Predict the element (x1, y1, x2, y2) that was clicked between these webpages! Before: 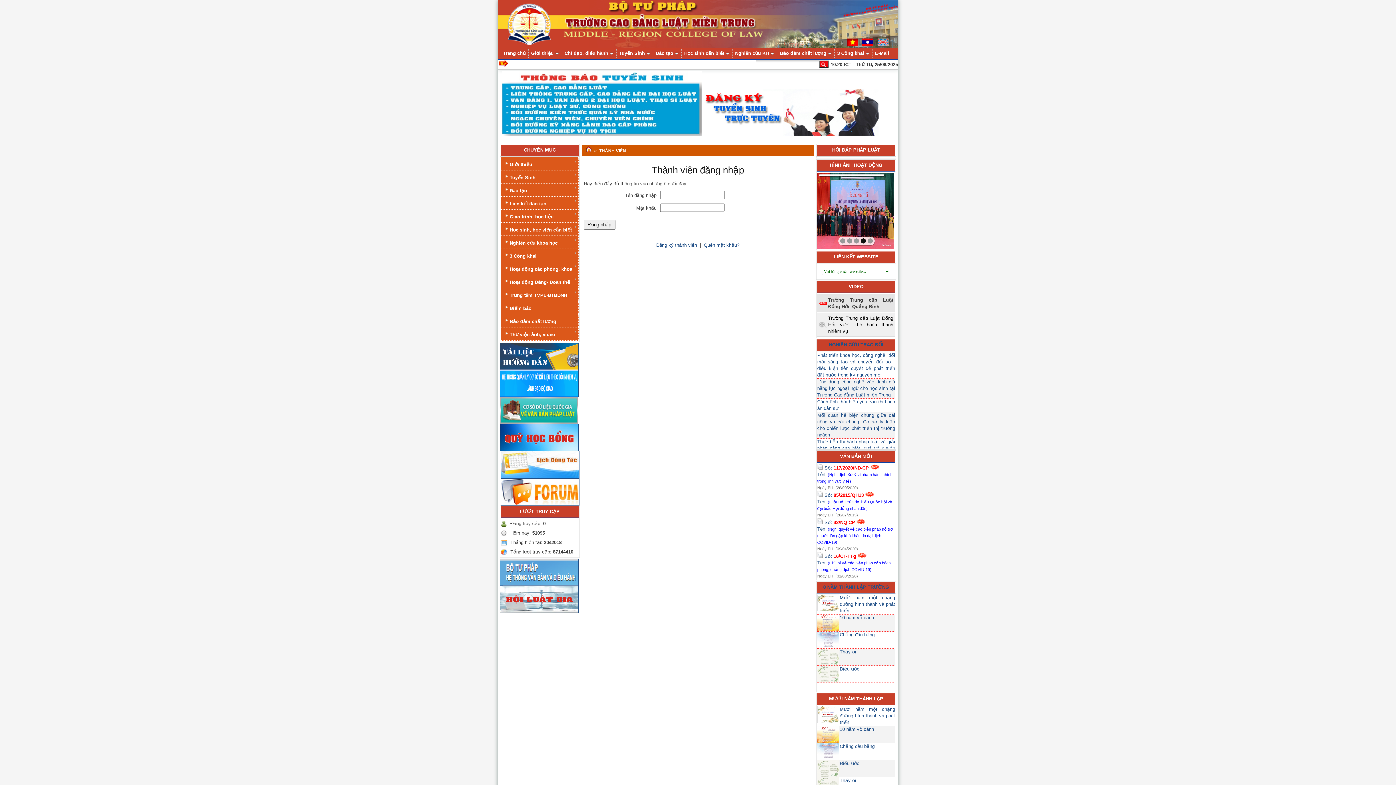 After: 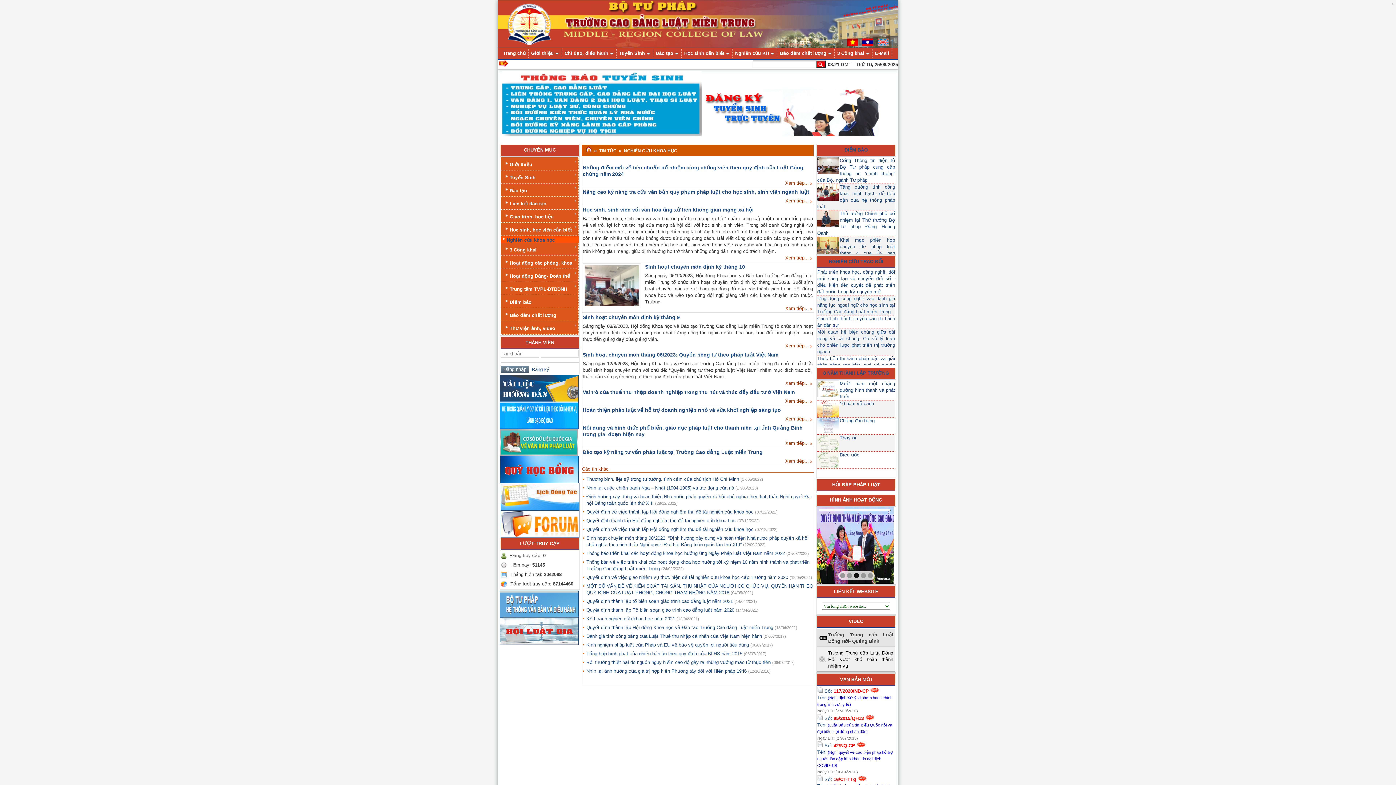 Action: bbox: (501, 236, 578, 249) label: Nghiên cứu khoa học